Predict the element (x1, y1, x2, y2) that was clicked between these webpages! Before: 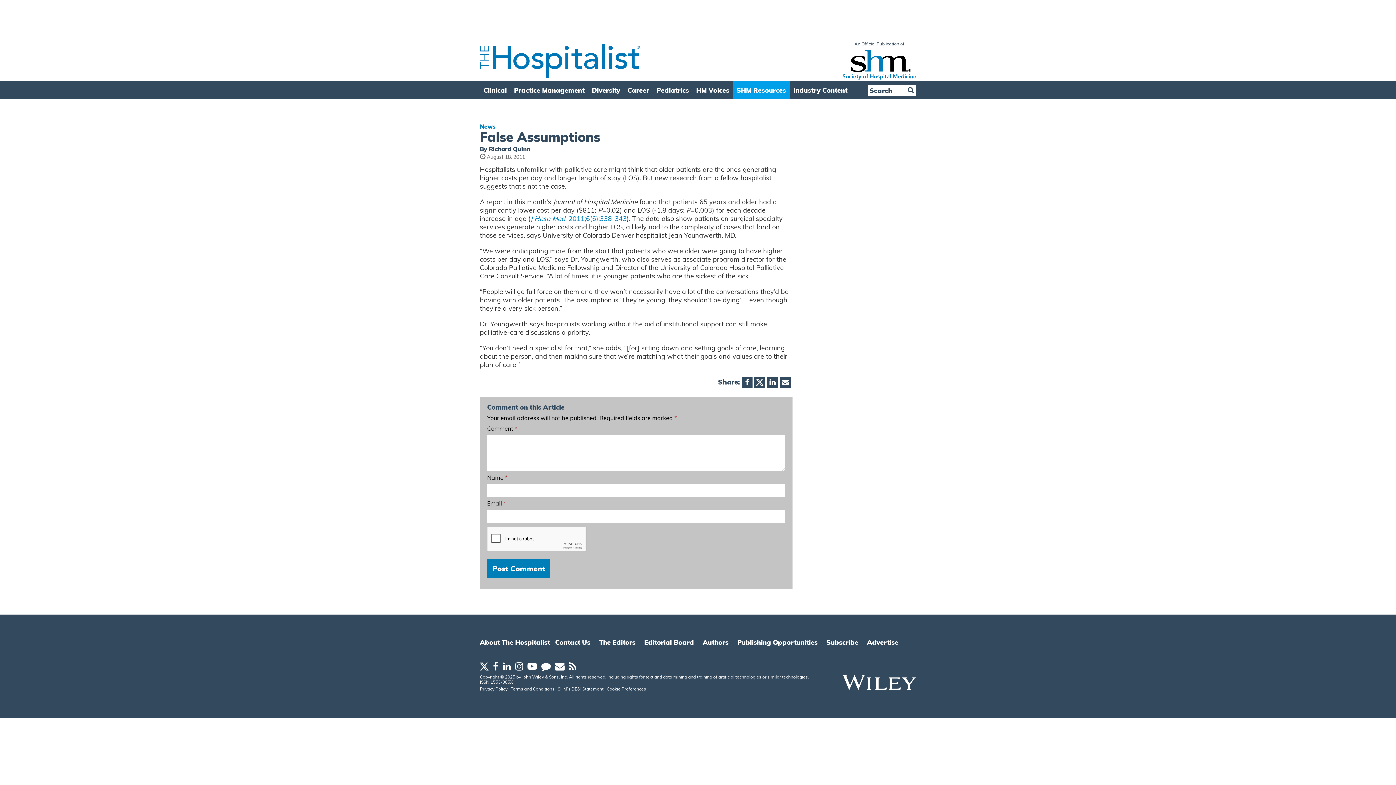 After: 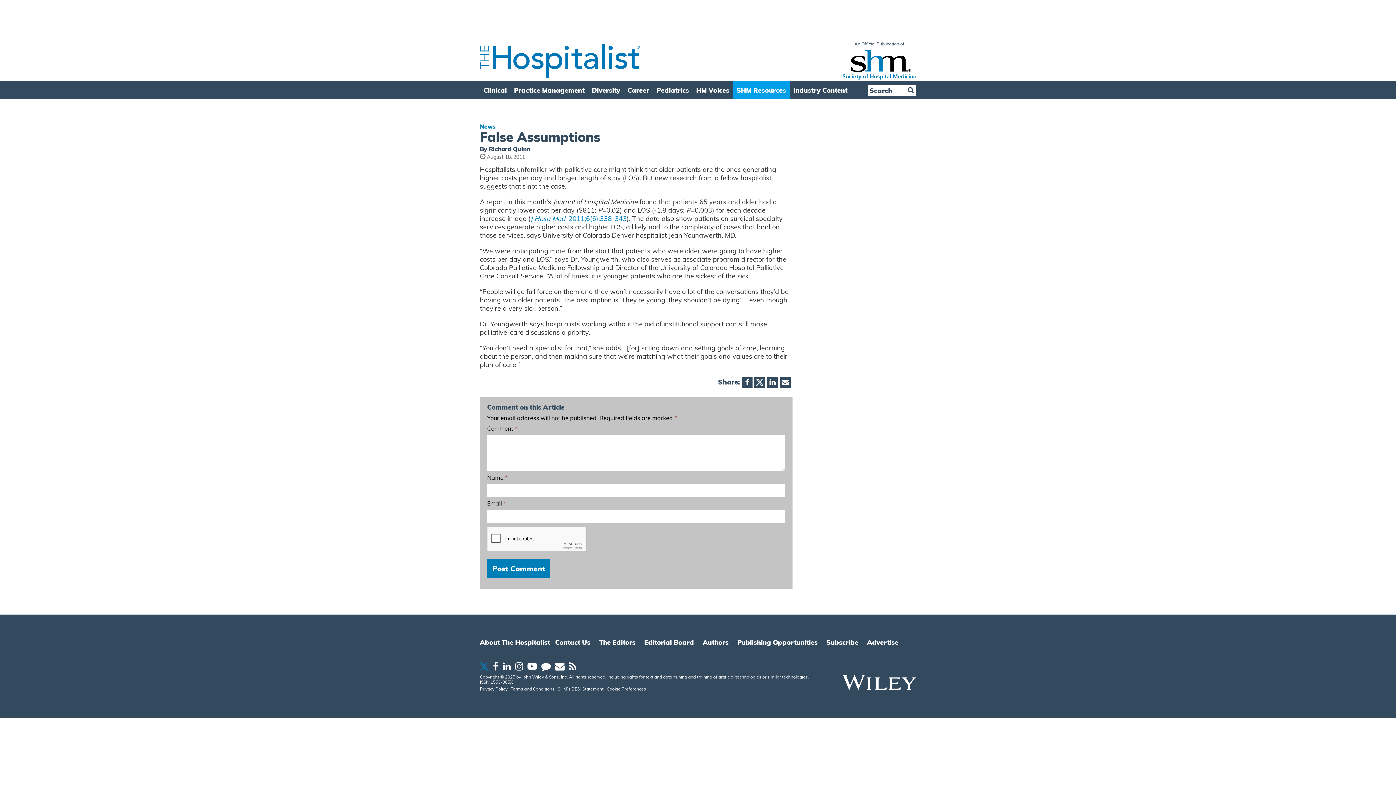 Action: bbox: (480, 665, 488, 671)